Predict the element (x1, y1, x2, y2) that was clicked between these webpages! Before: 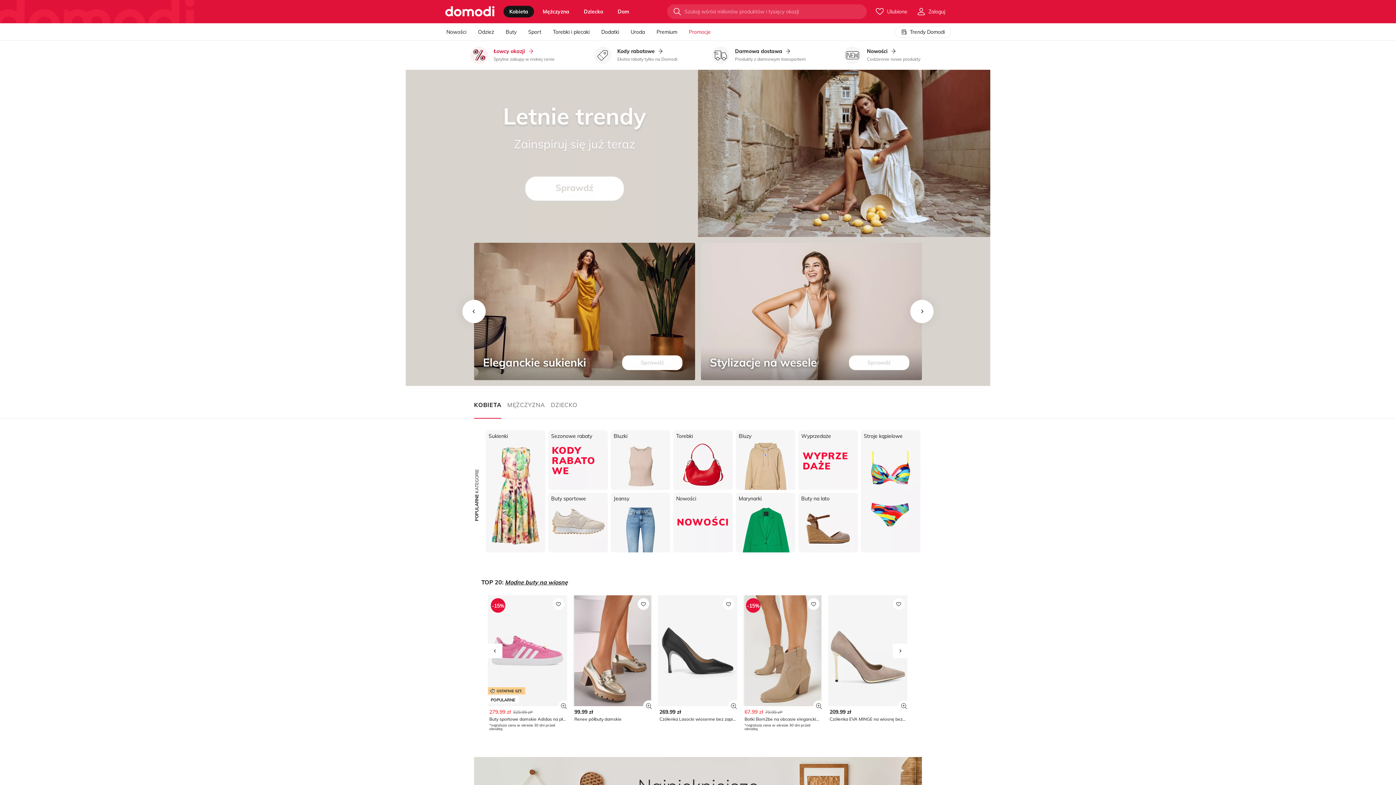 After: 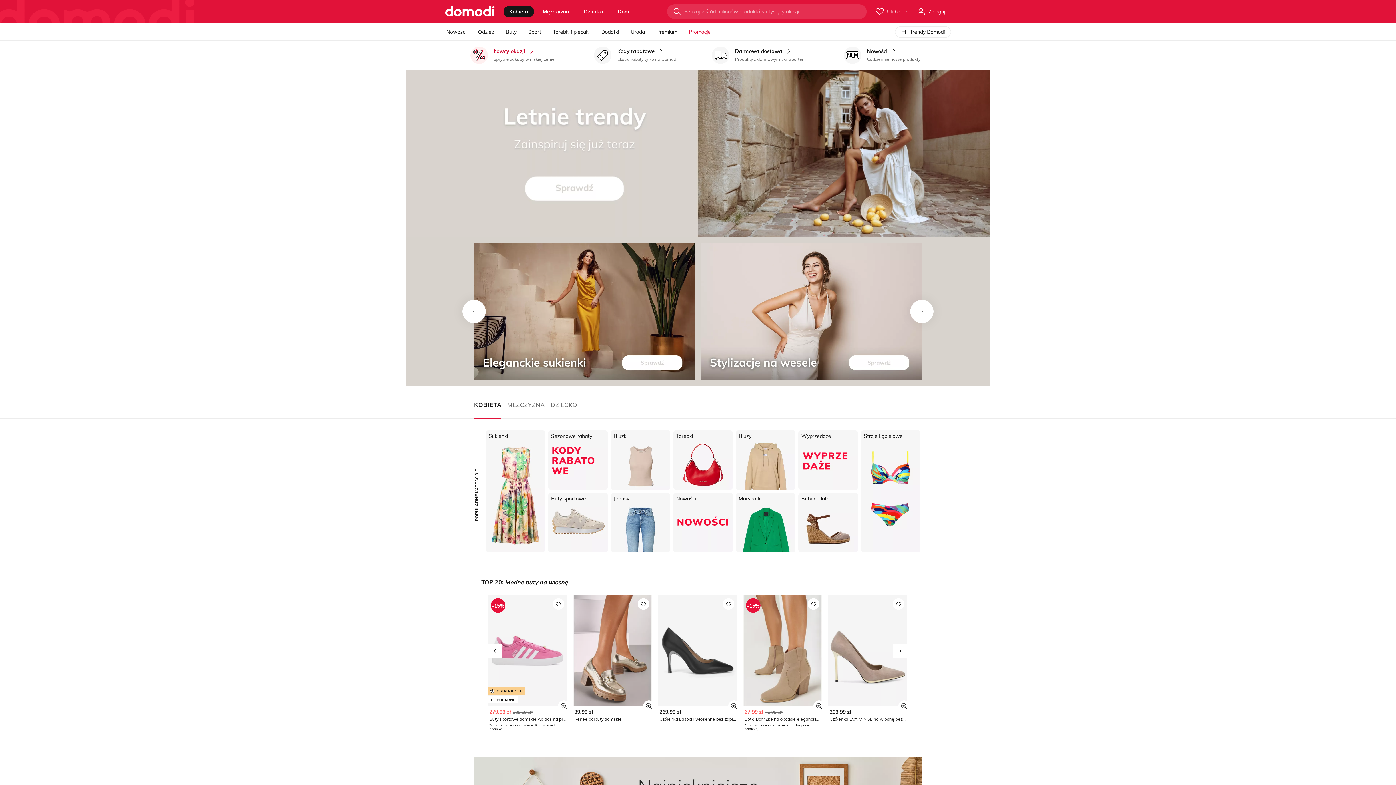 Action: label: 269.99 zł
Czółenka Lasocki wiosenne bez zapięcia na szpilce bbox: (658, 595, 737, 722)